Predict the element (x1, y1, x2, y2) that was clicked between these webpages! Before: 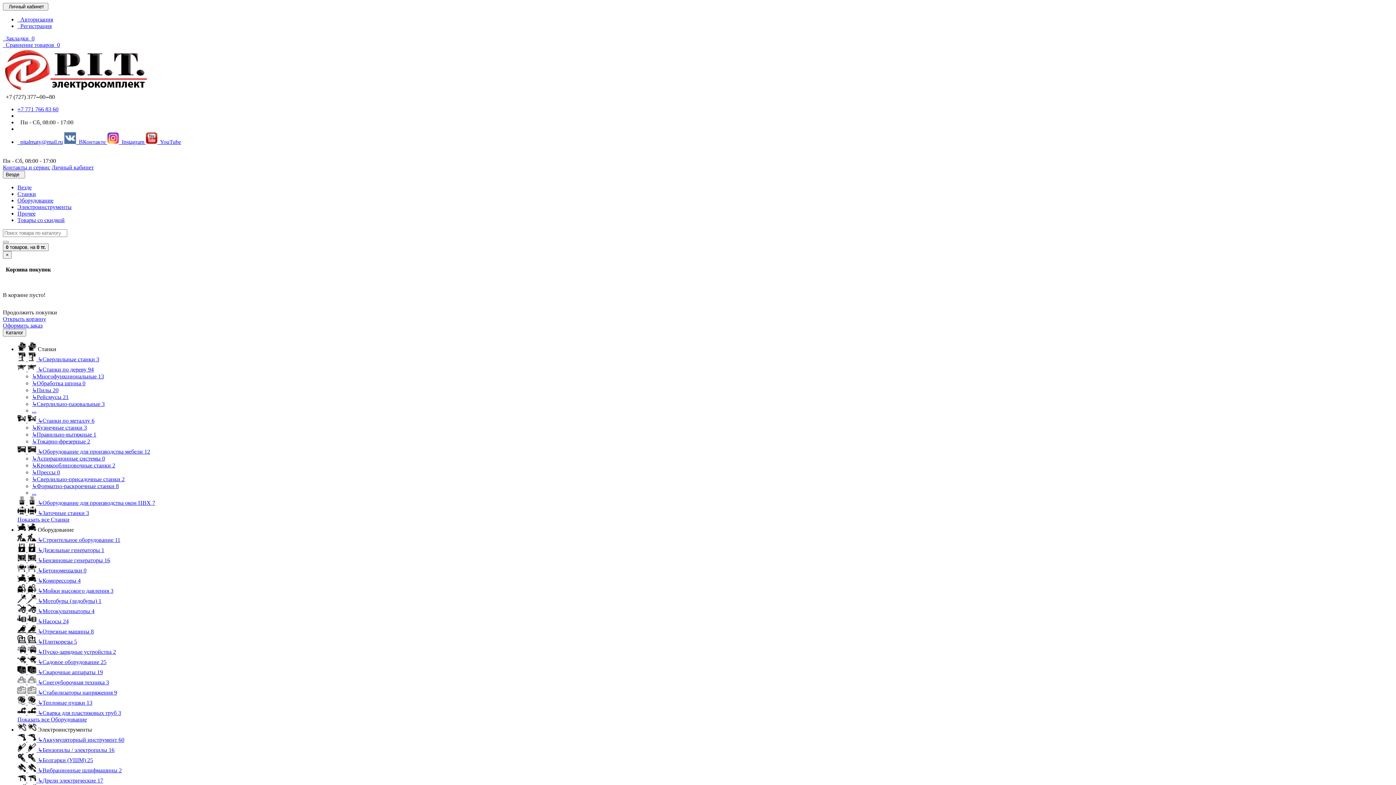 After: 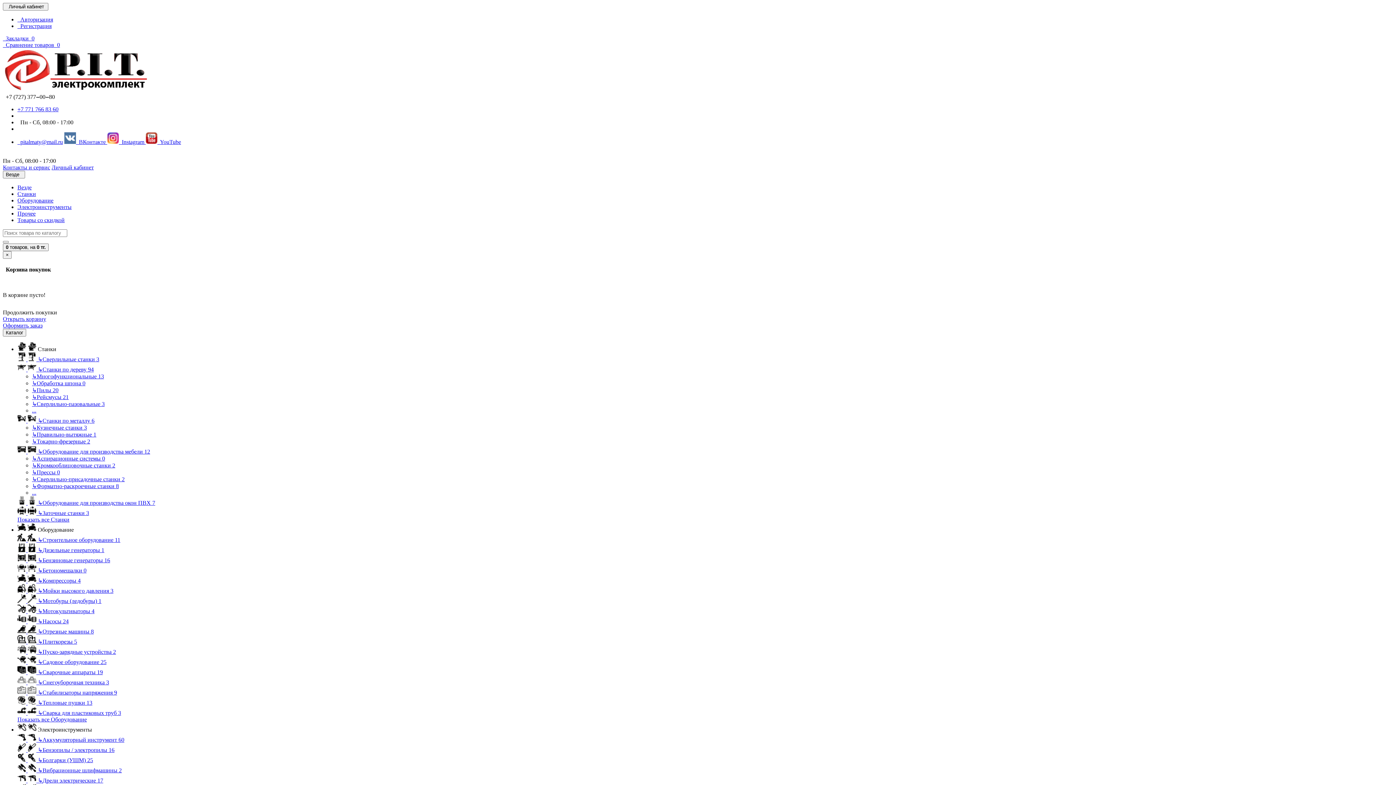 Action: label: ↳Сверлильно-присадочные станки 2 bbox: (32, 476, 124, 482)